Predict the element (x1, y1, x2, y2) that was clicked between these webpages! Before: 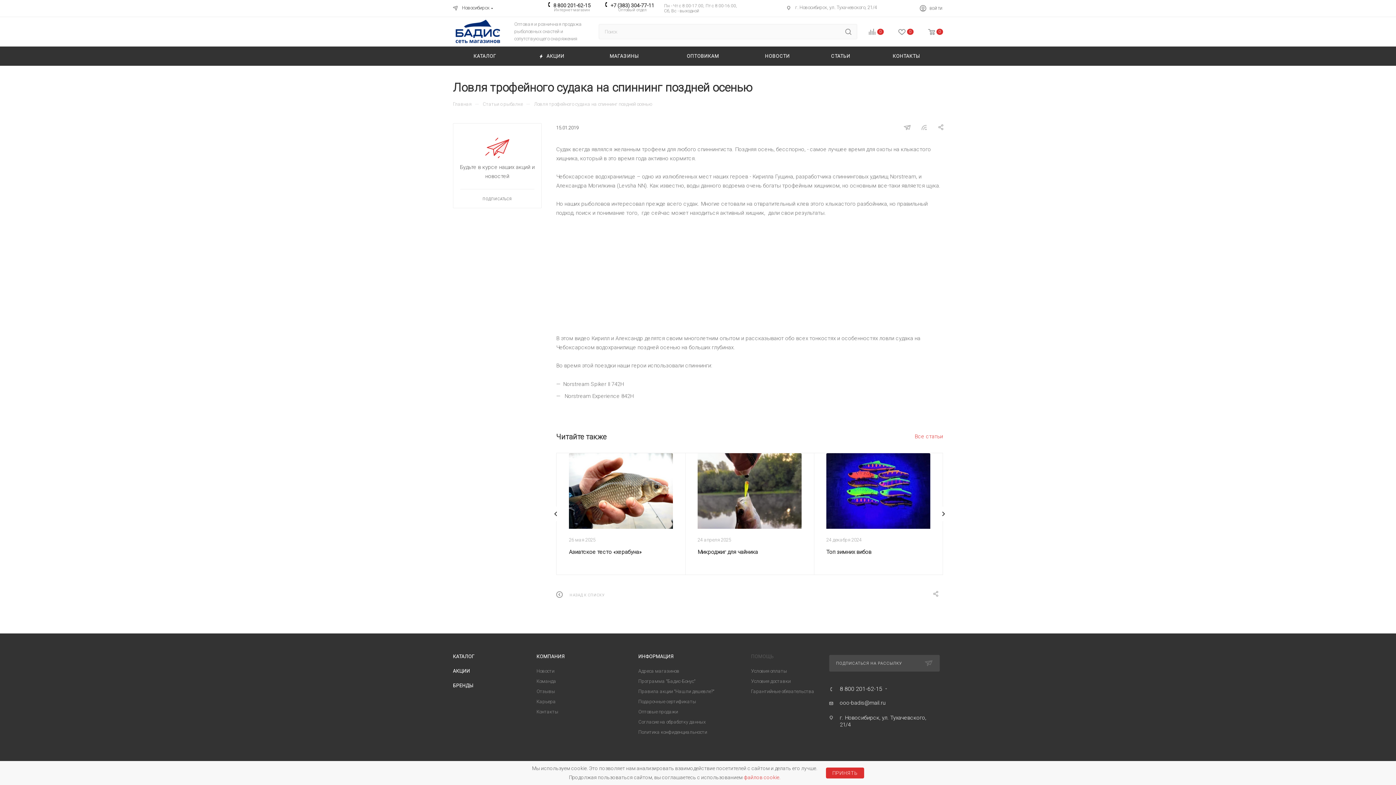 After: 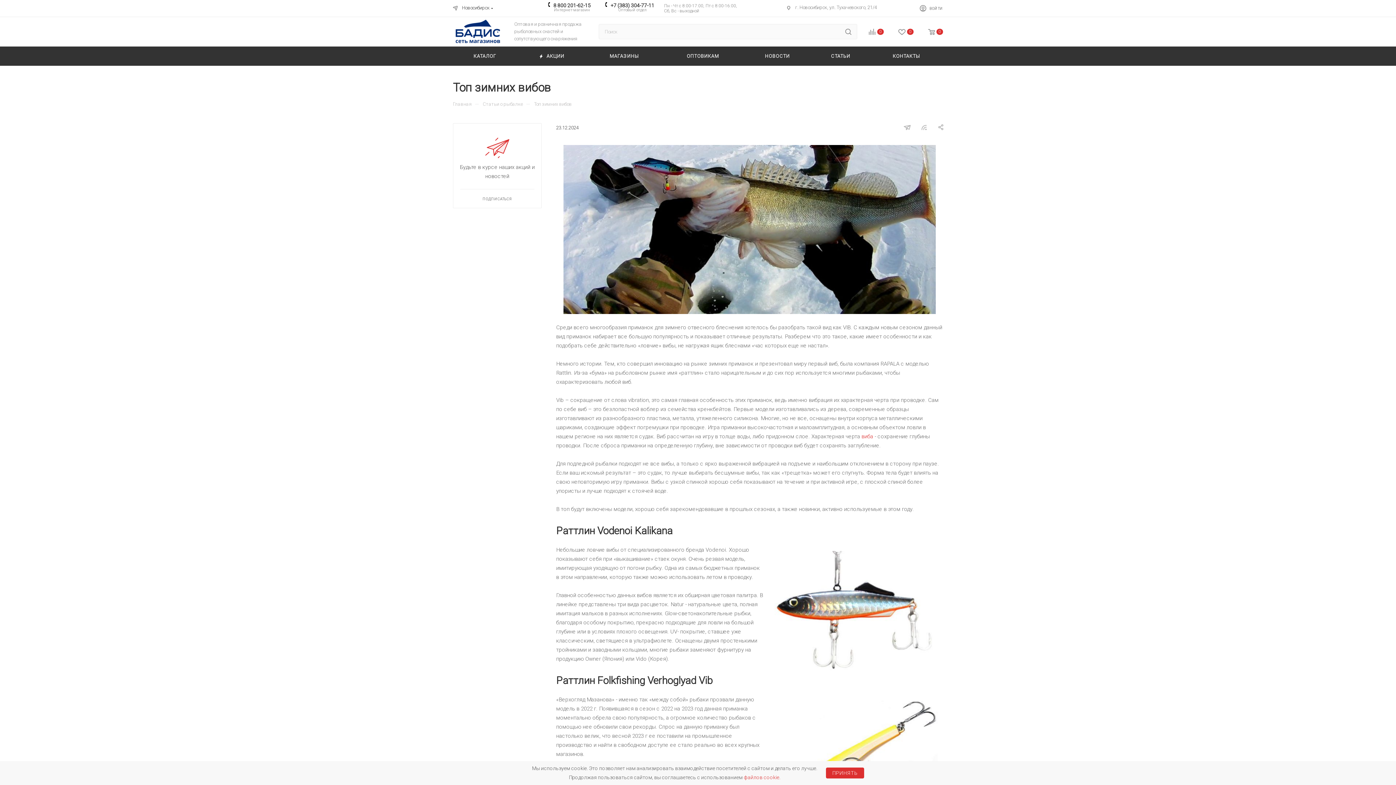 Action: bbox: (826, 453, 930, 529)